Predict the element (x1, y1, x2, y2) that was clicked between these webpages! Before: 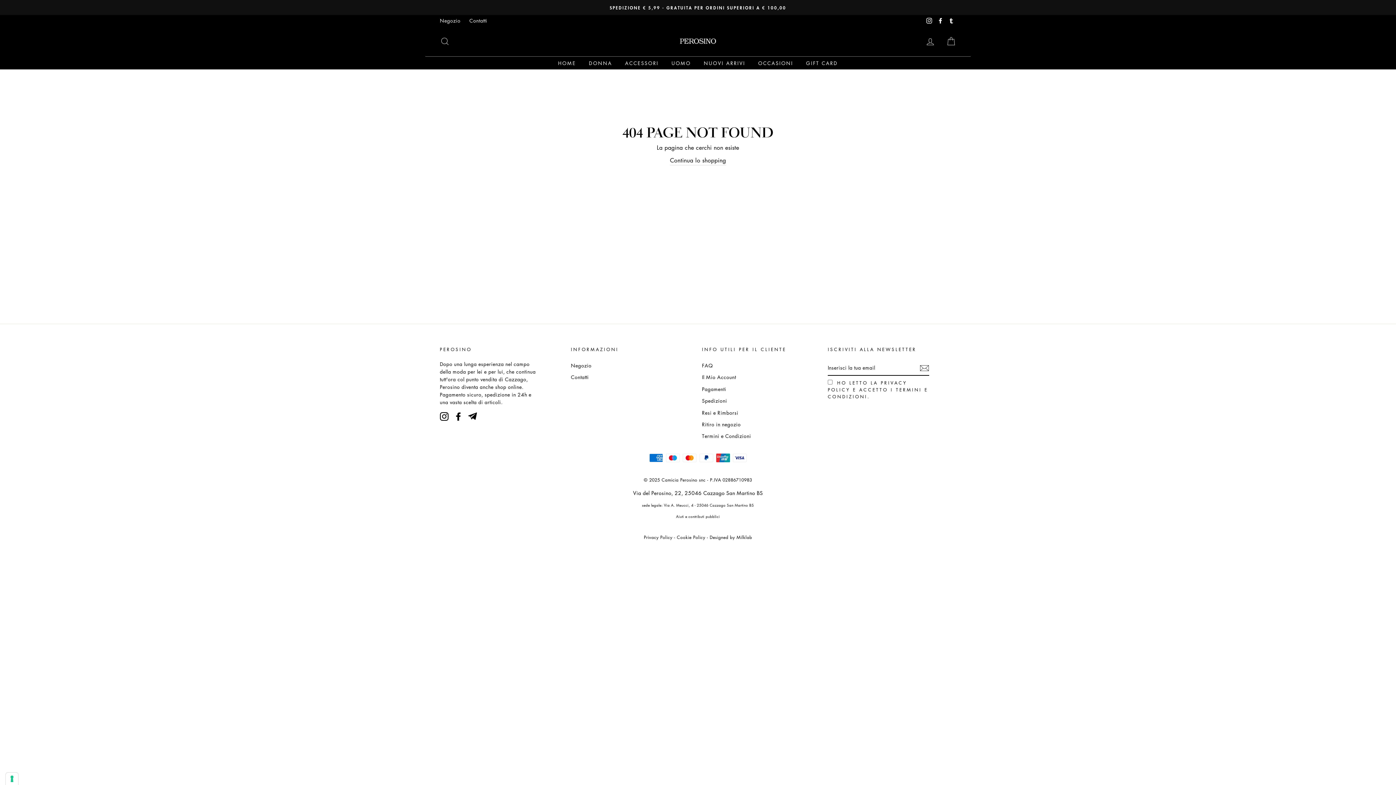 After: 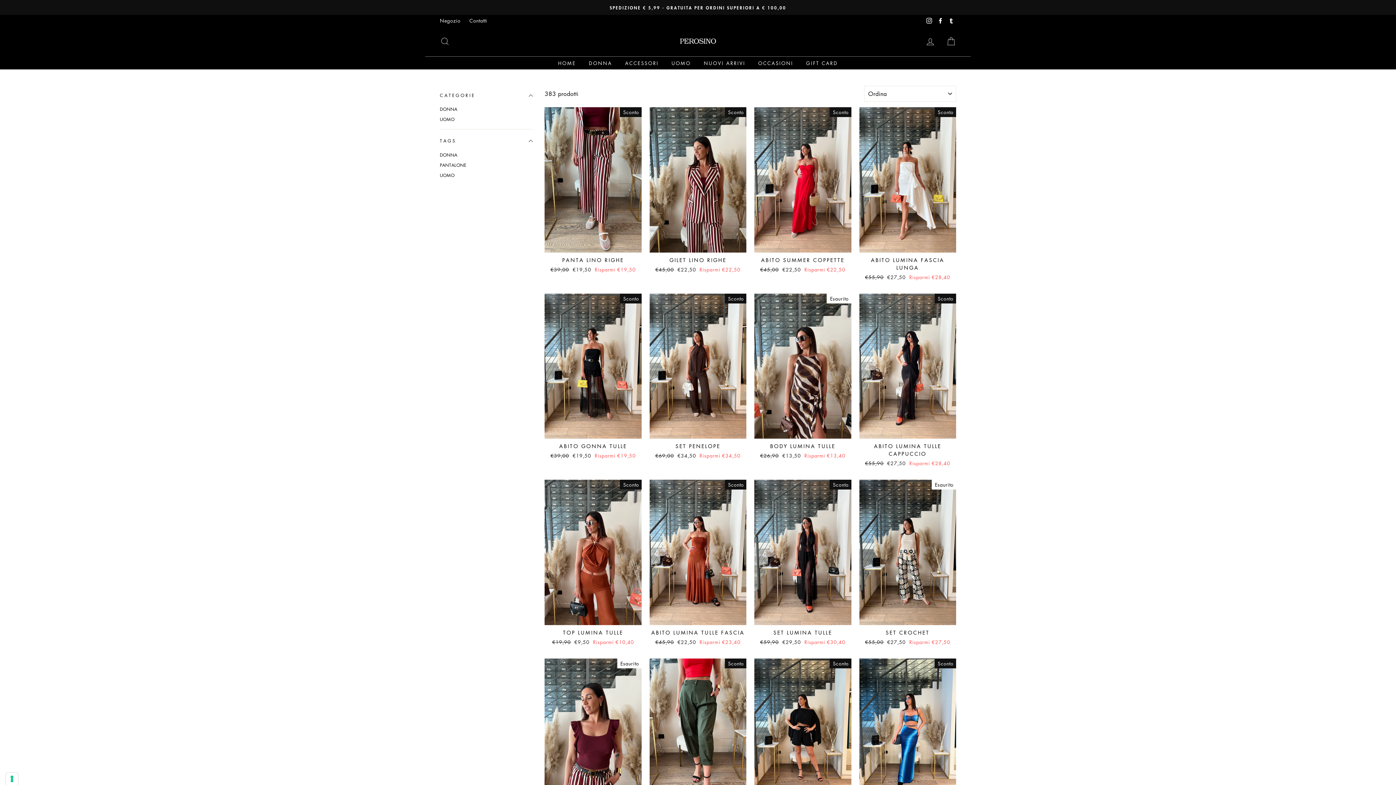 Action: label: OCCASIONI bbox: (752, 56, 798, 69)